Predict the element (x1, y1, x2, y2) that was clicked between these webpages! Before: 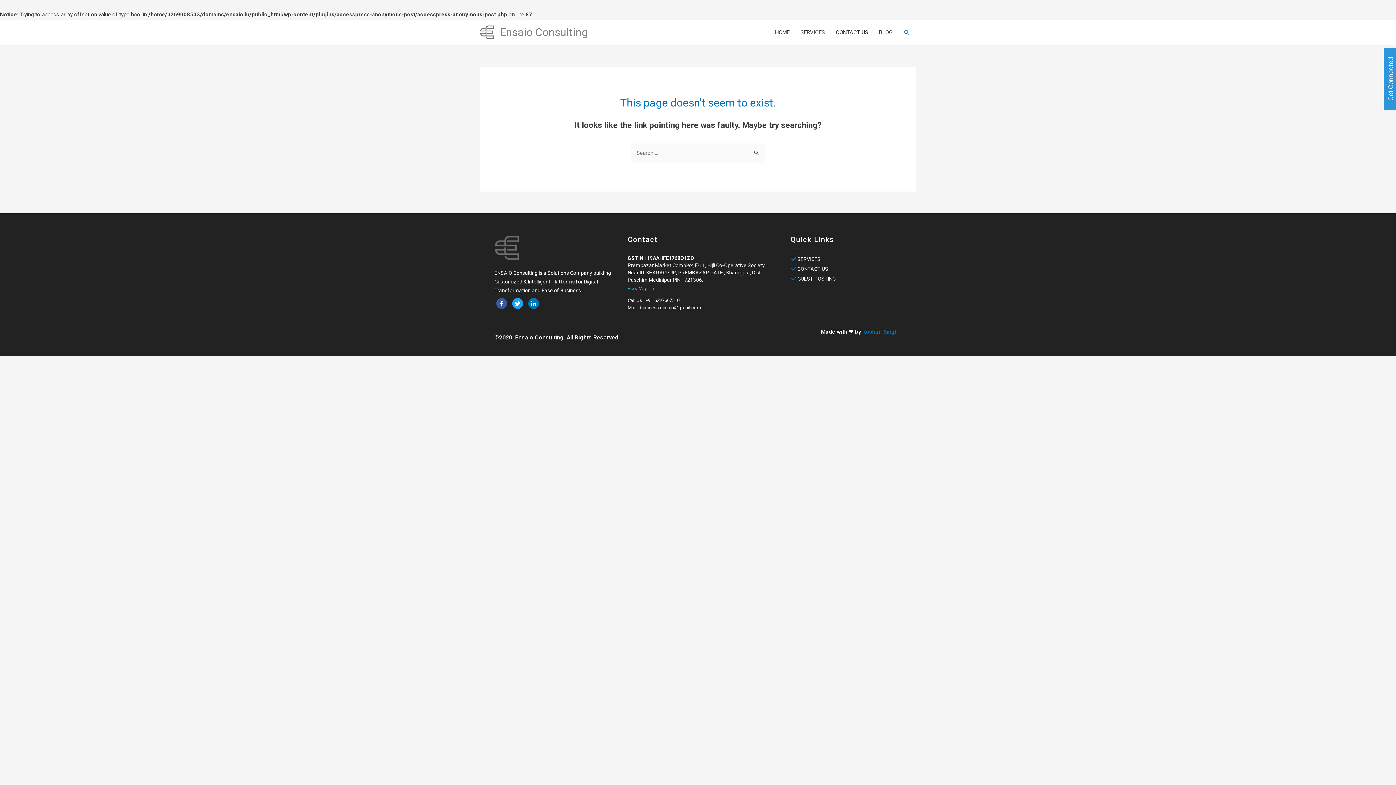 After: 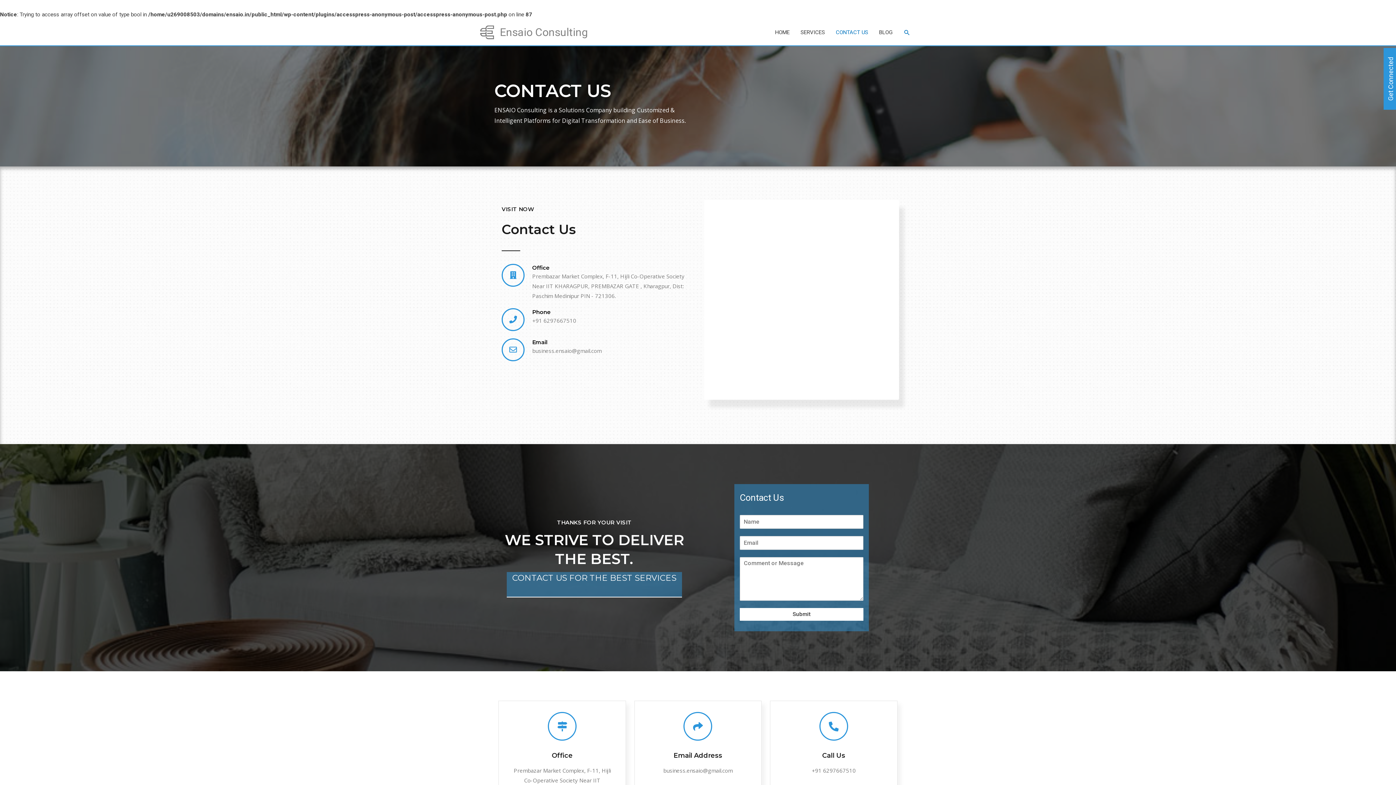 Action: bbox: (830, 21, 873, 43) label: CONTACT US